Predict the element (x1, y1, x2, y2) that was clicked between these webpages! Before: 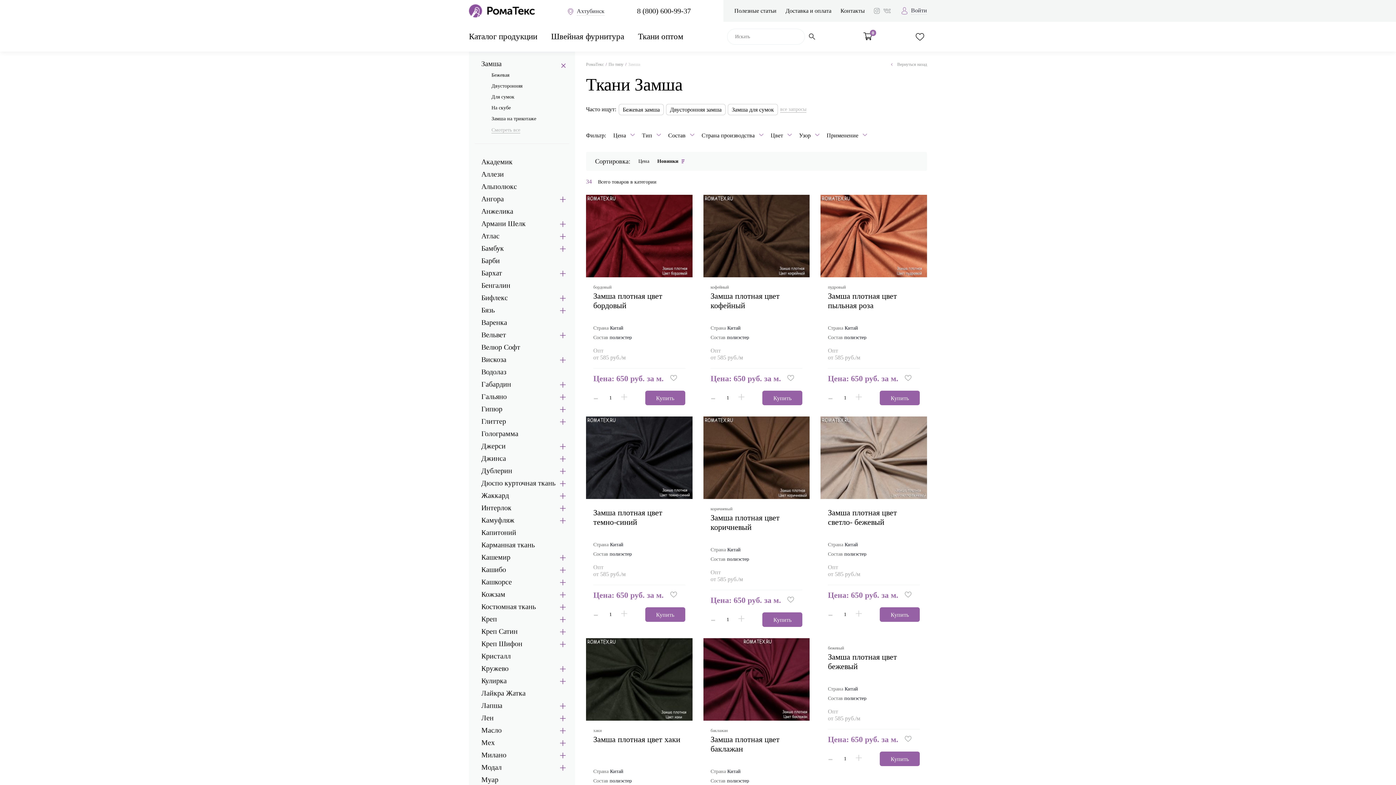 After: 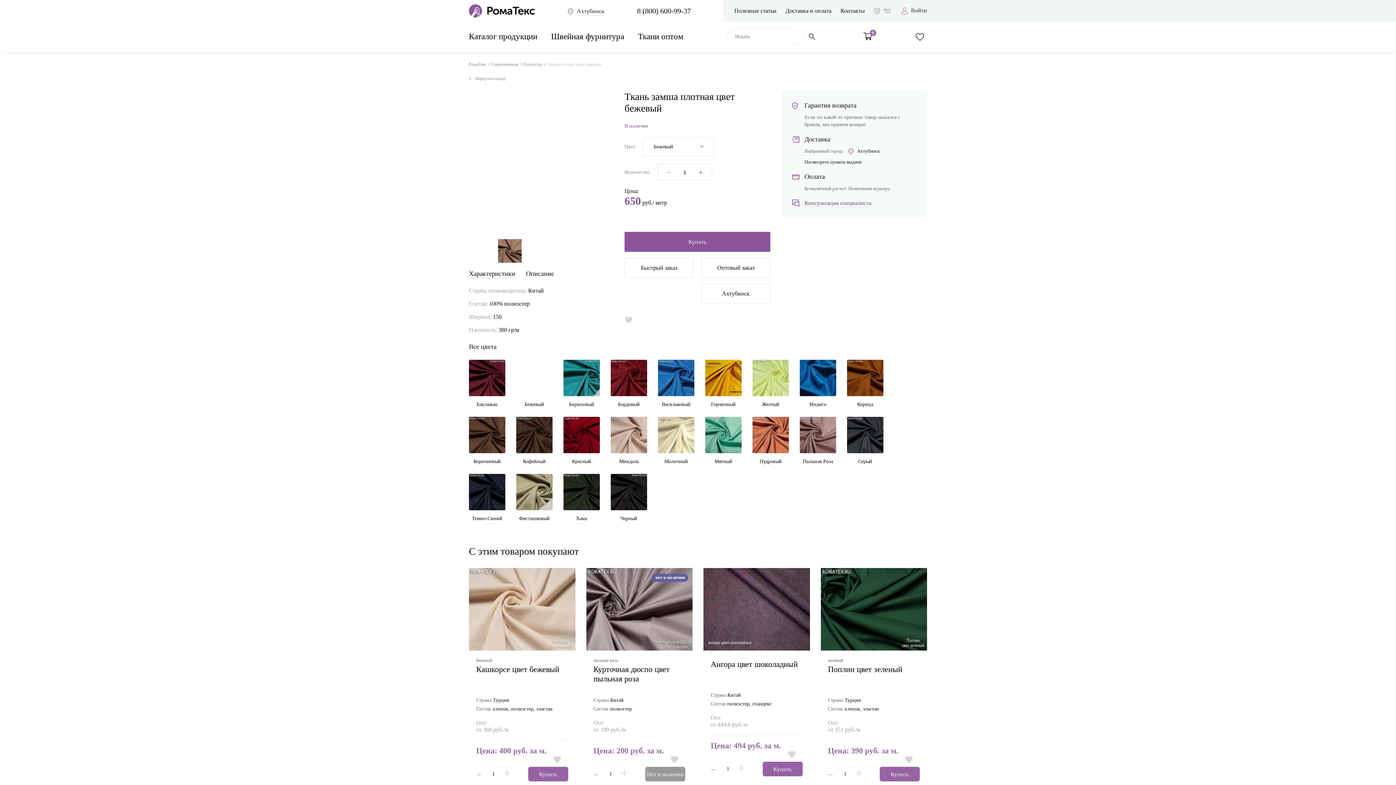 Action: label: Замша плотная цвет бежевый bbox: (828, 652, 919, 681)